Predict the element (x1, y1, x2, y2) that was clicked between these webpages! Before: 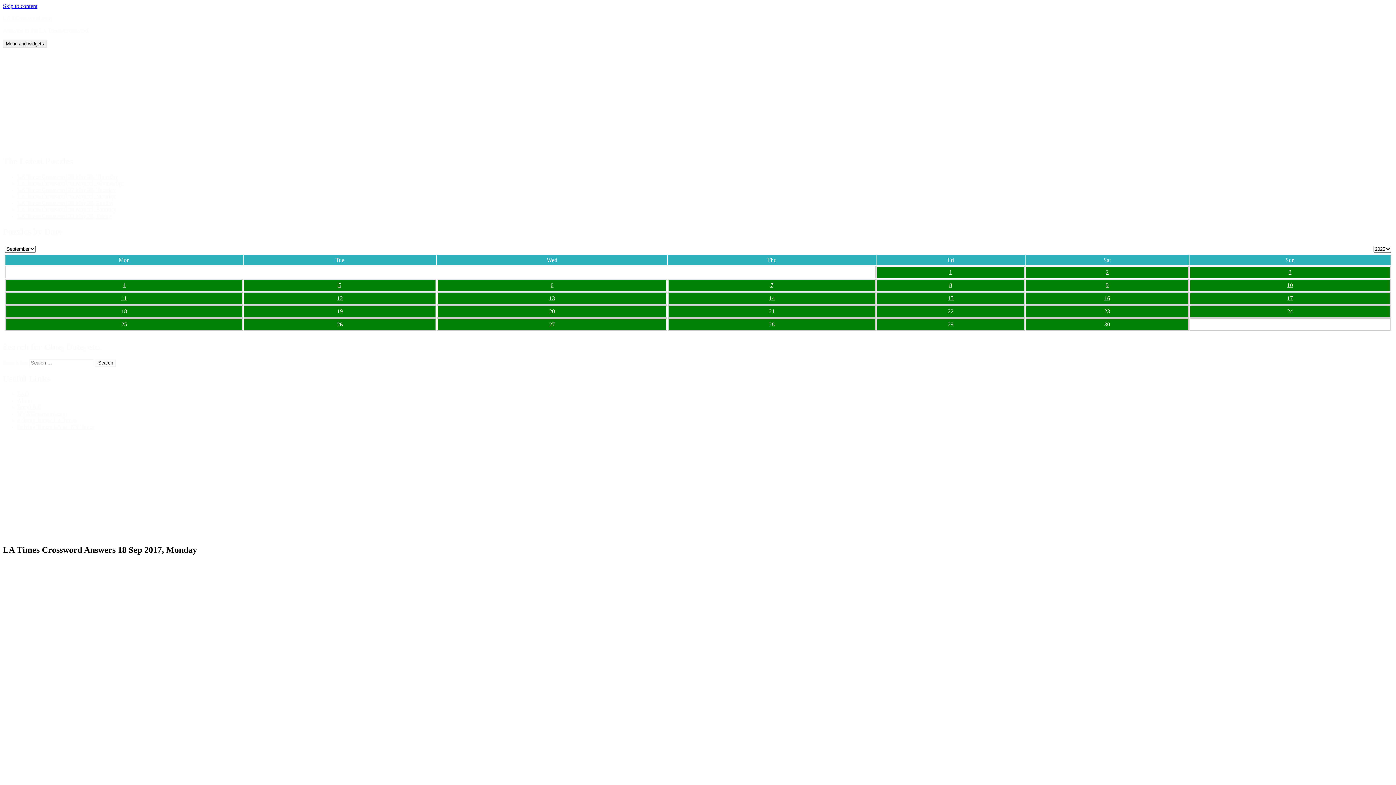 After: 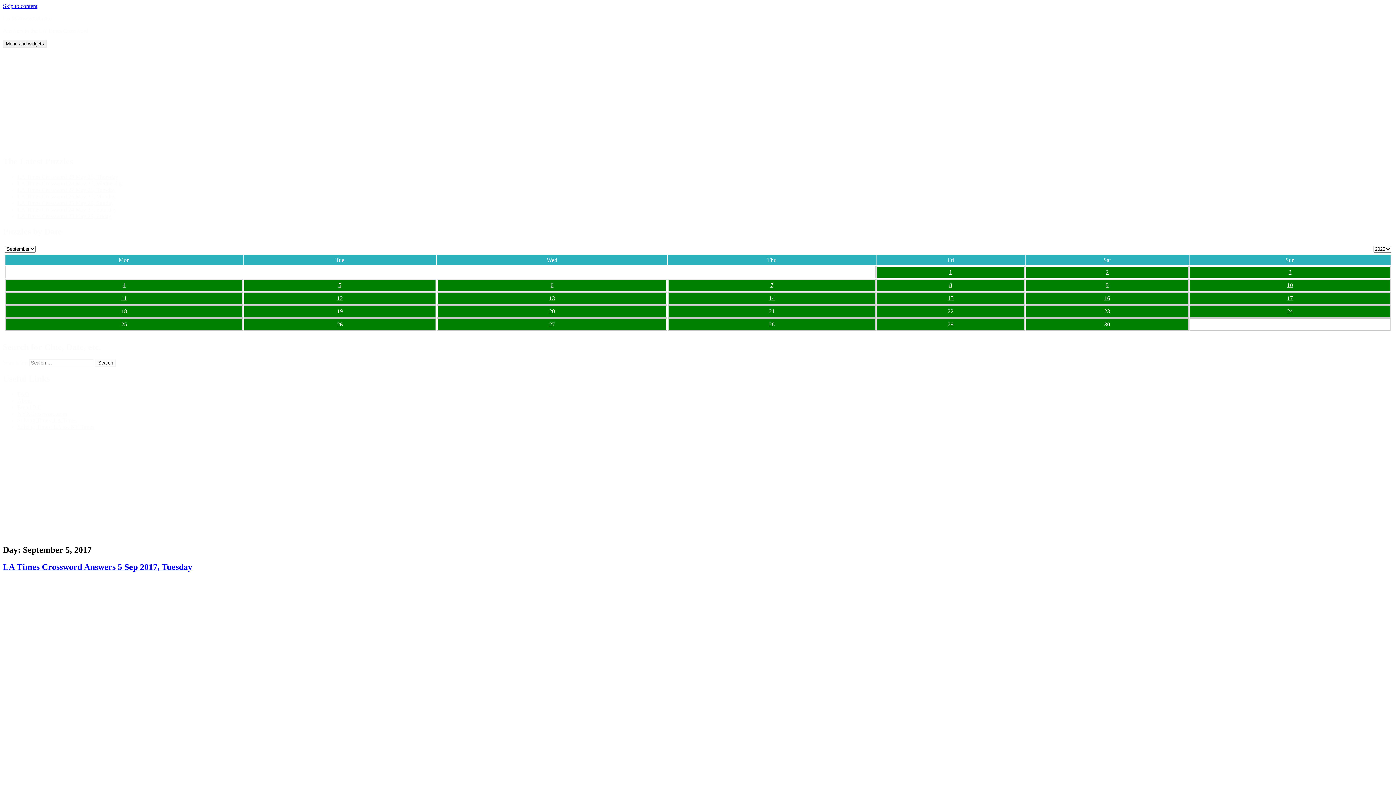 Action: bbox: (244, 279, 435, 290) label: 5